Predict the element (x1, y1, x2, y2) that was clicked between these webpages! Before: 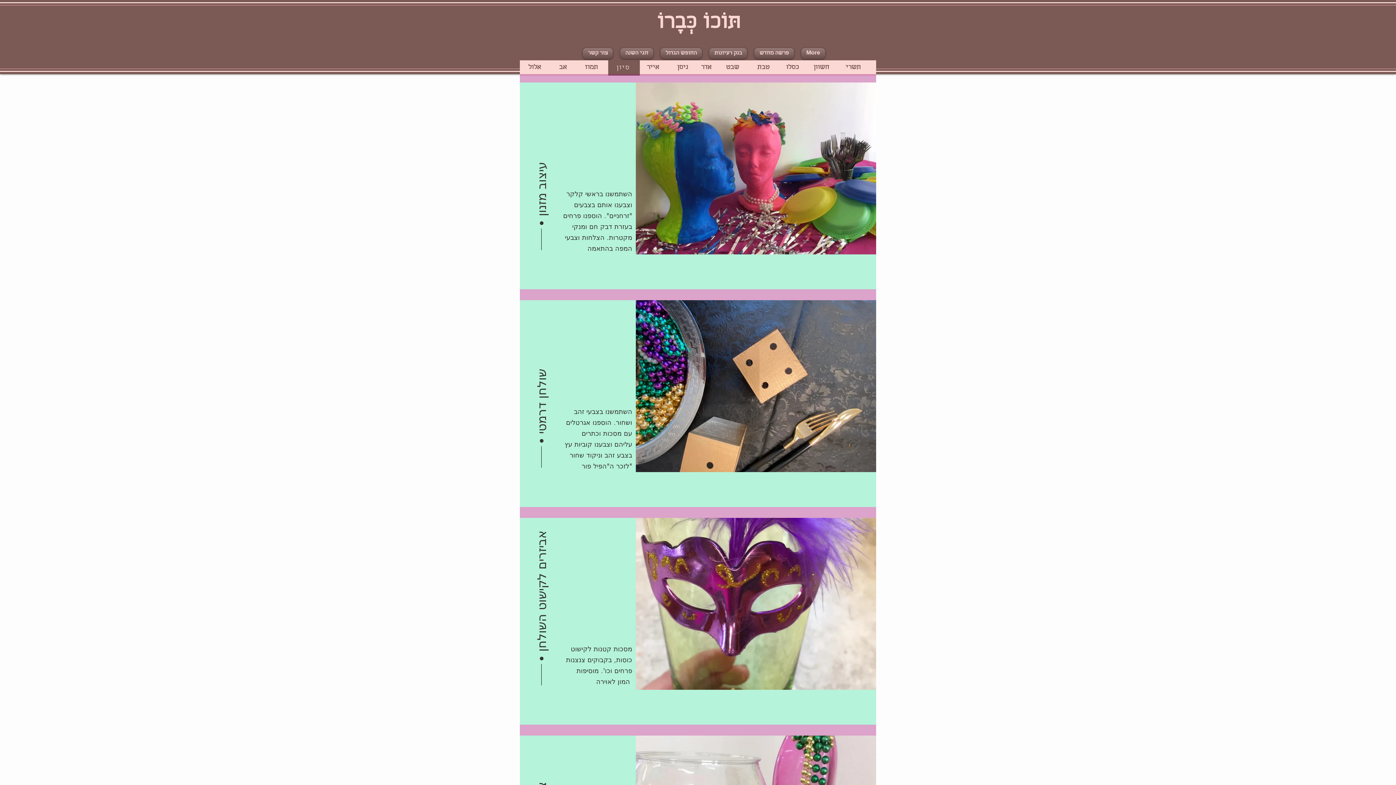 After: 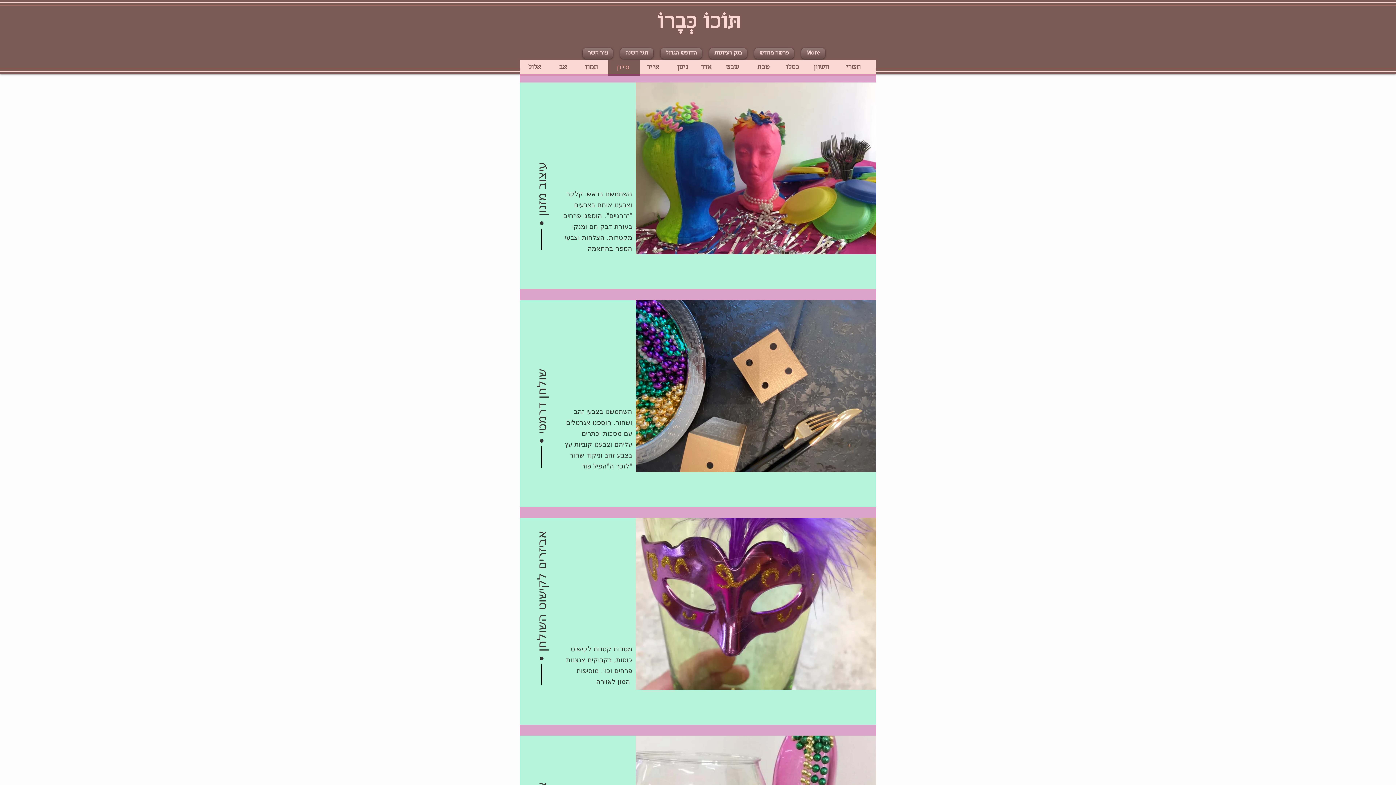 Action: label: סיון bbox: (608, 60, 640, 75)